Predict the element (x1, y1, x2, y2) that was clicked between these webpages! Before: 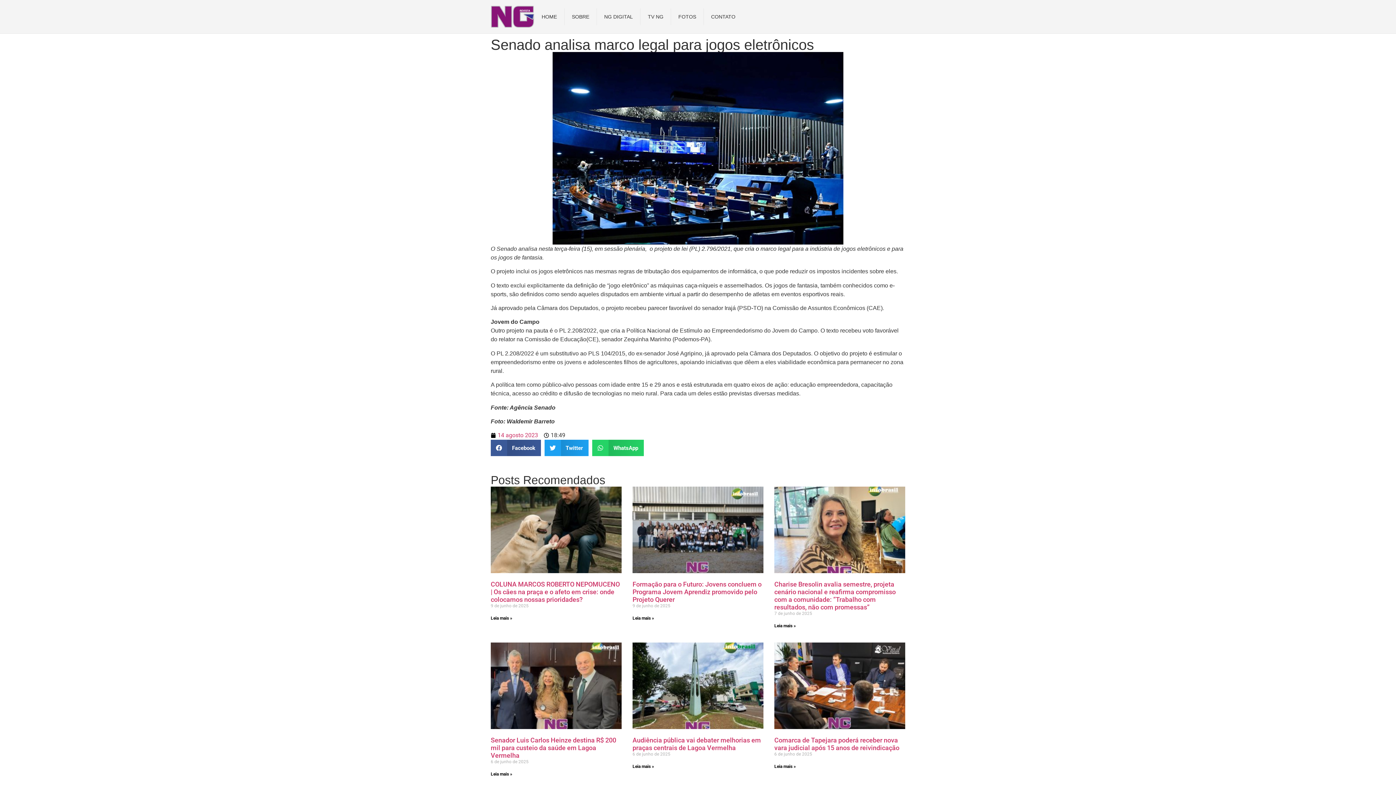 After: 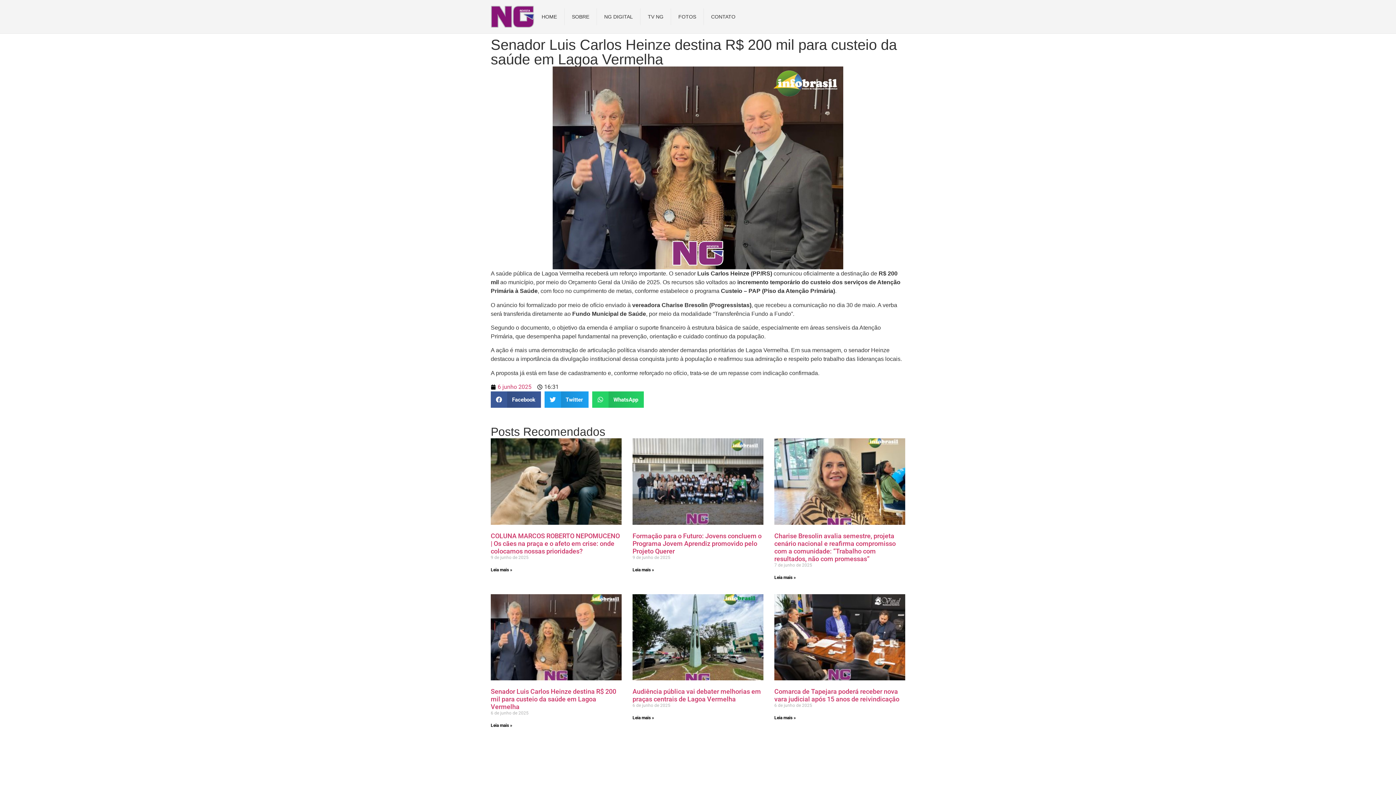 Action: bbox: (490, 642, 621, 729)